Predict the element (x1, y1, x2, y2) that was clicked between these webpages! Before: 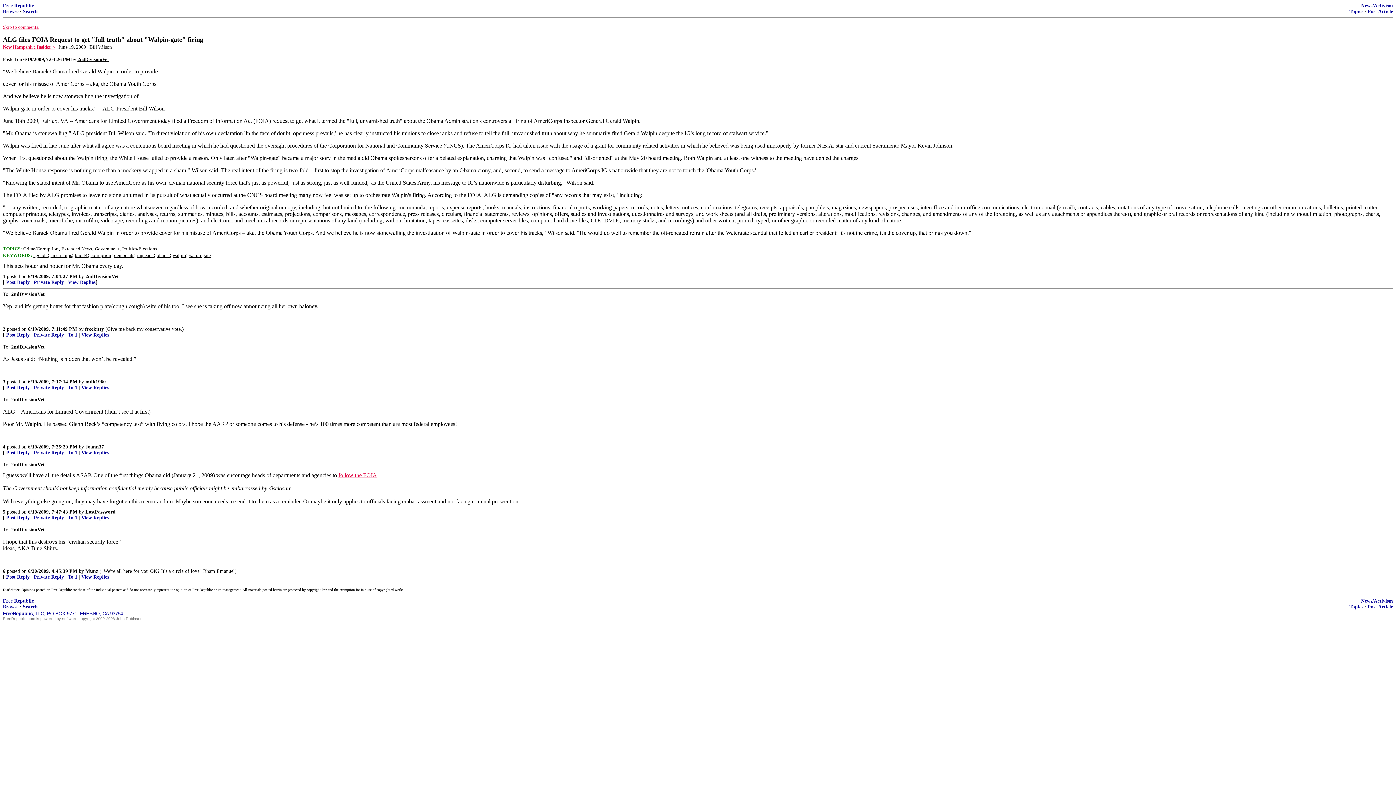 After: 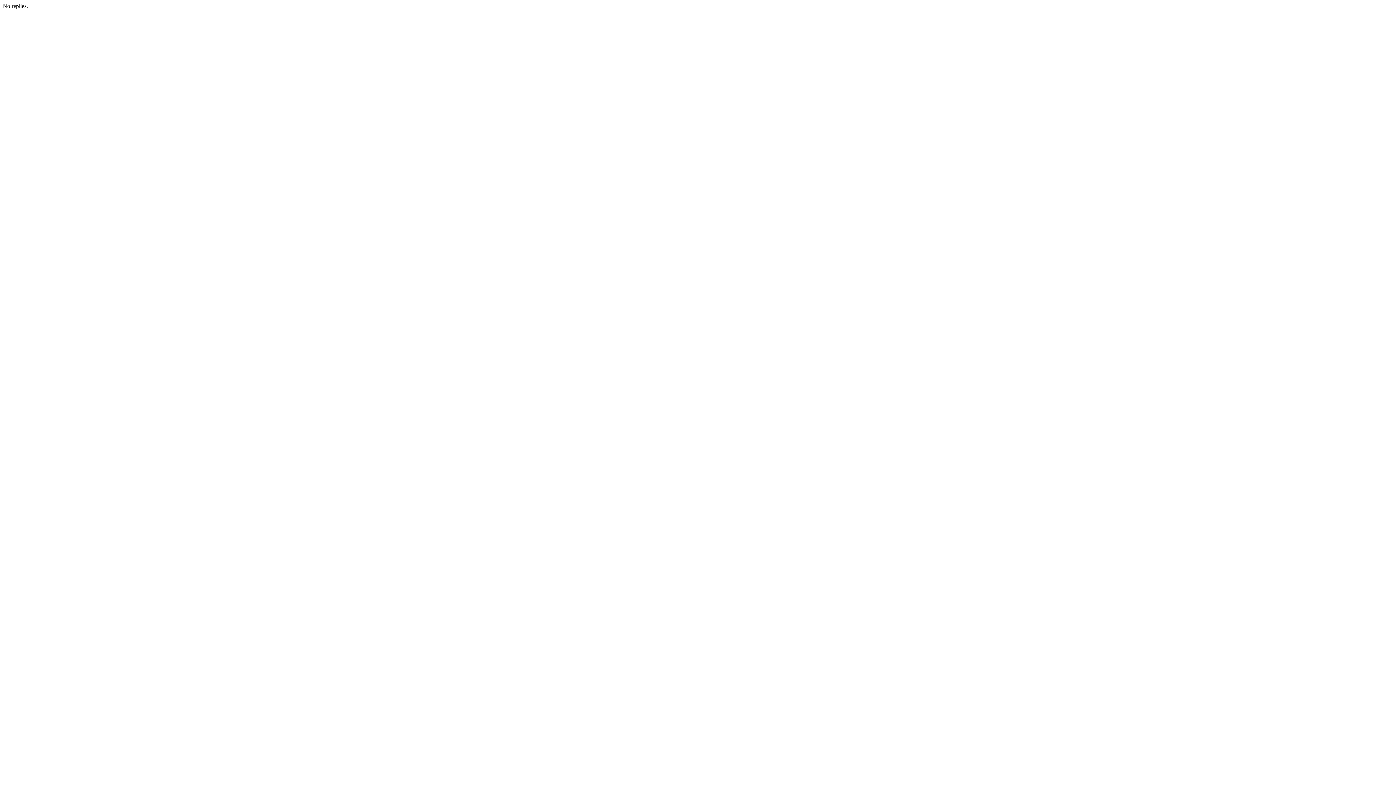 Action: label: View Replies bbox: (81, 385, 109, 390)